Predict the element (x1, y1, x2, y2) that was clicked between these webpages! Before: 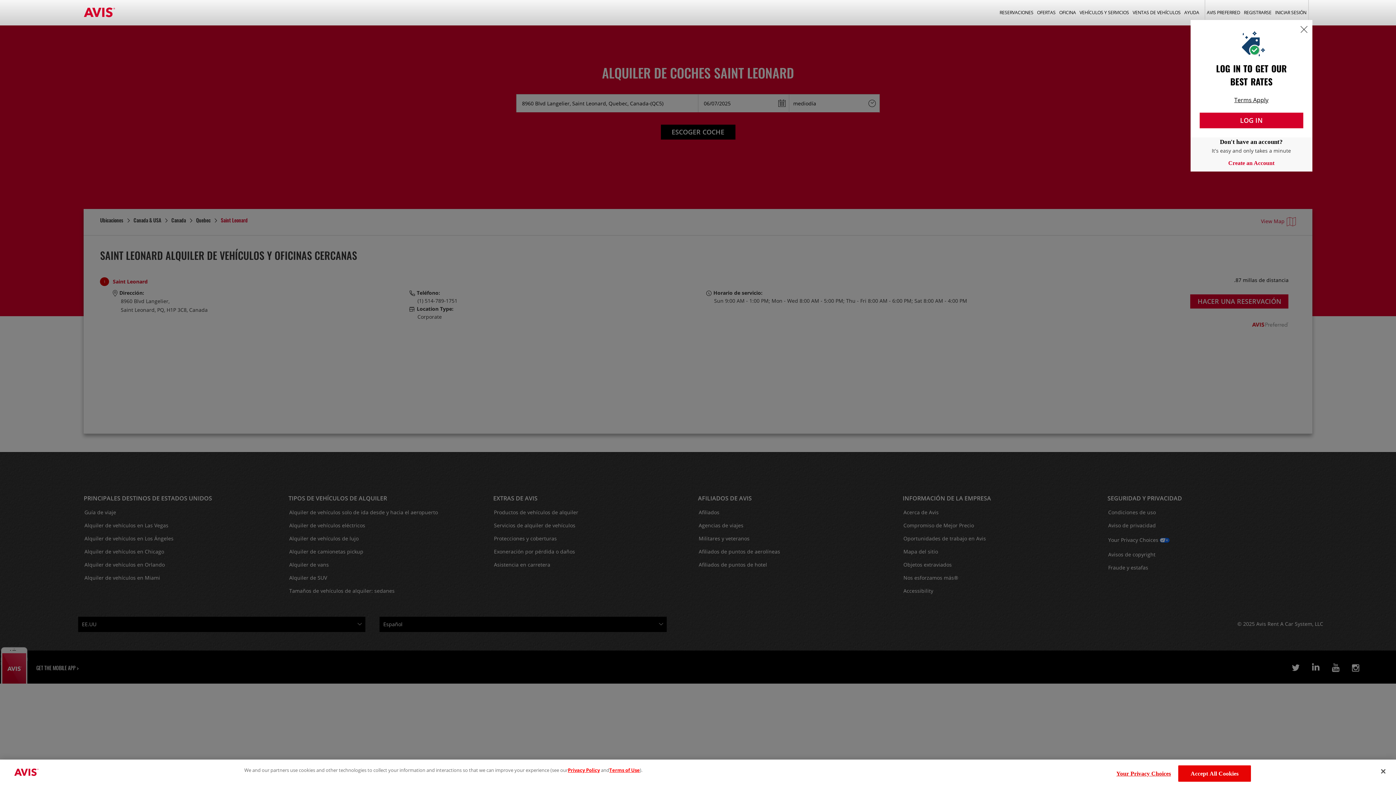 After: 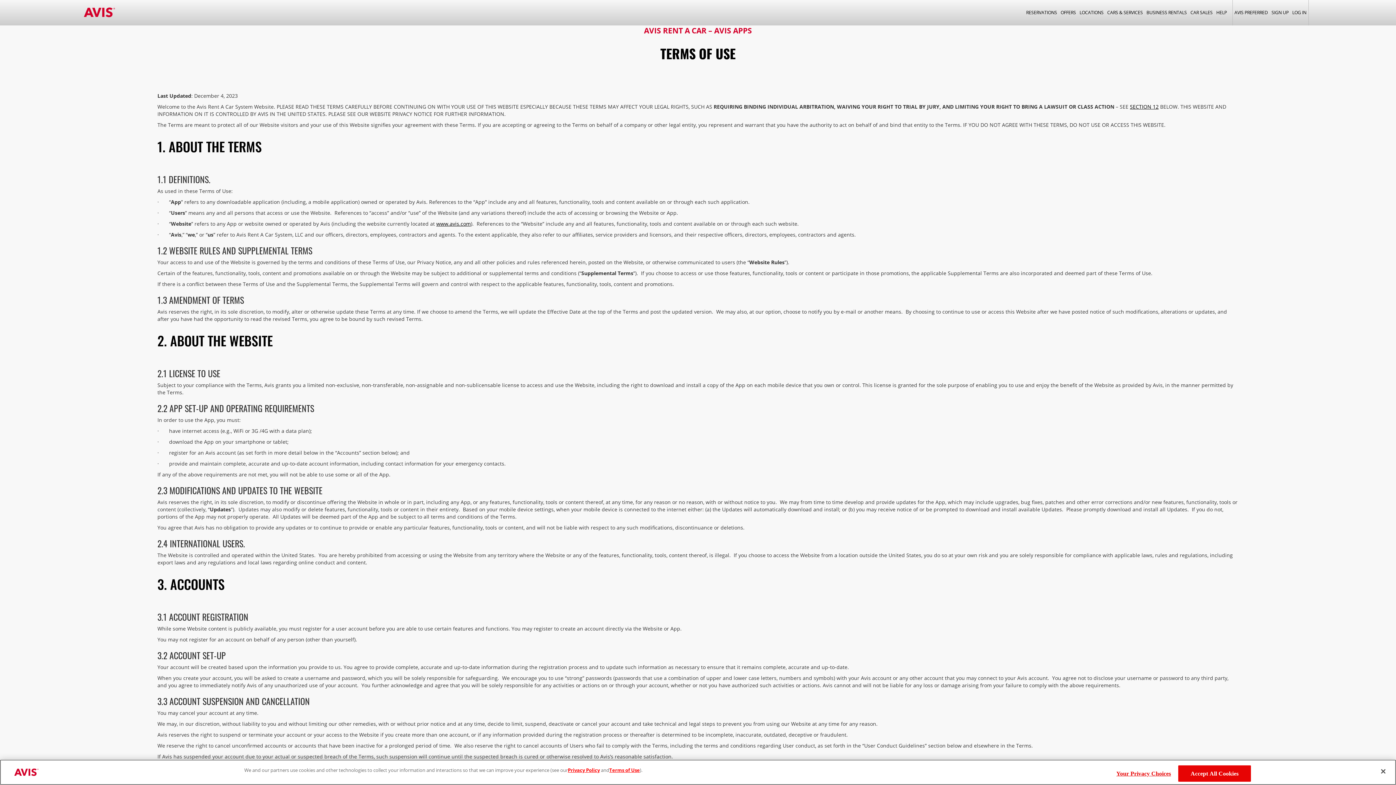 Action: label: Terms of Use bbox: (609, 767, 640, 773)